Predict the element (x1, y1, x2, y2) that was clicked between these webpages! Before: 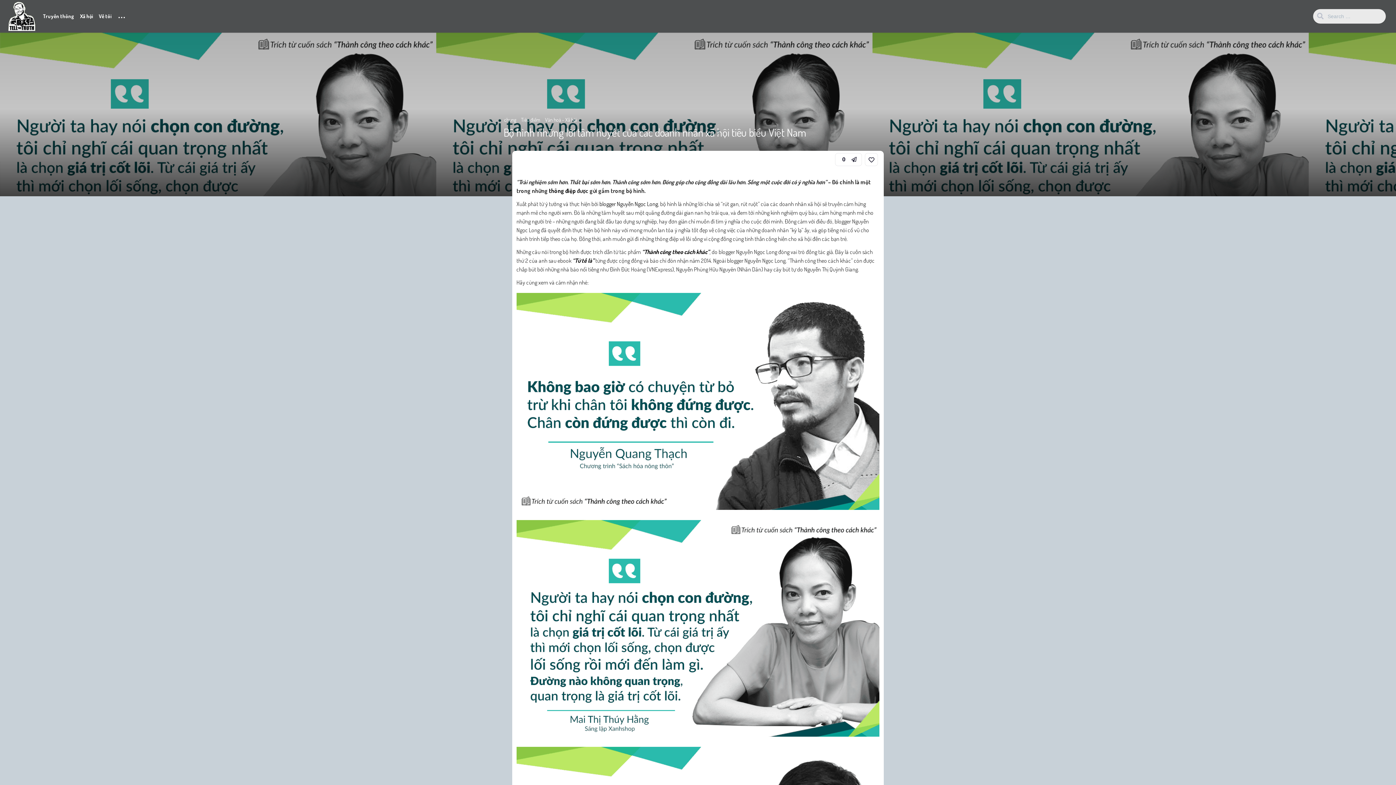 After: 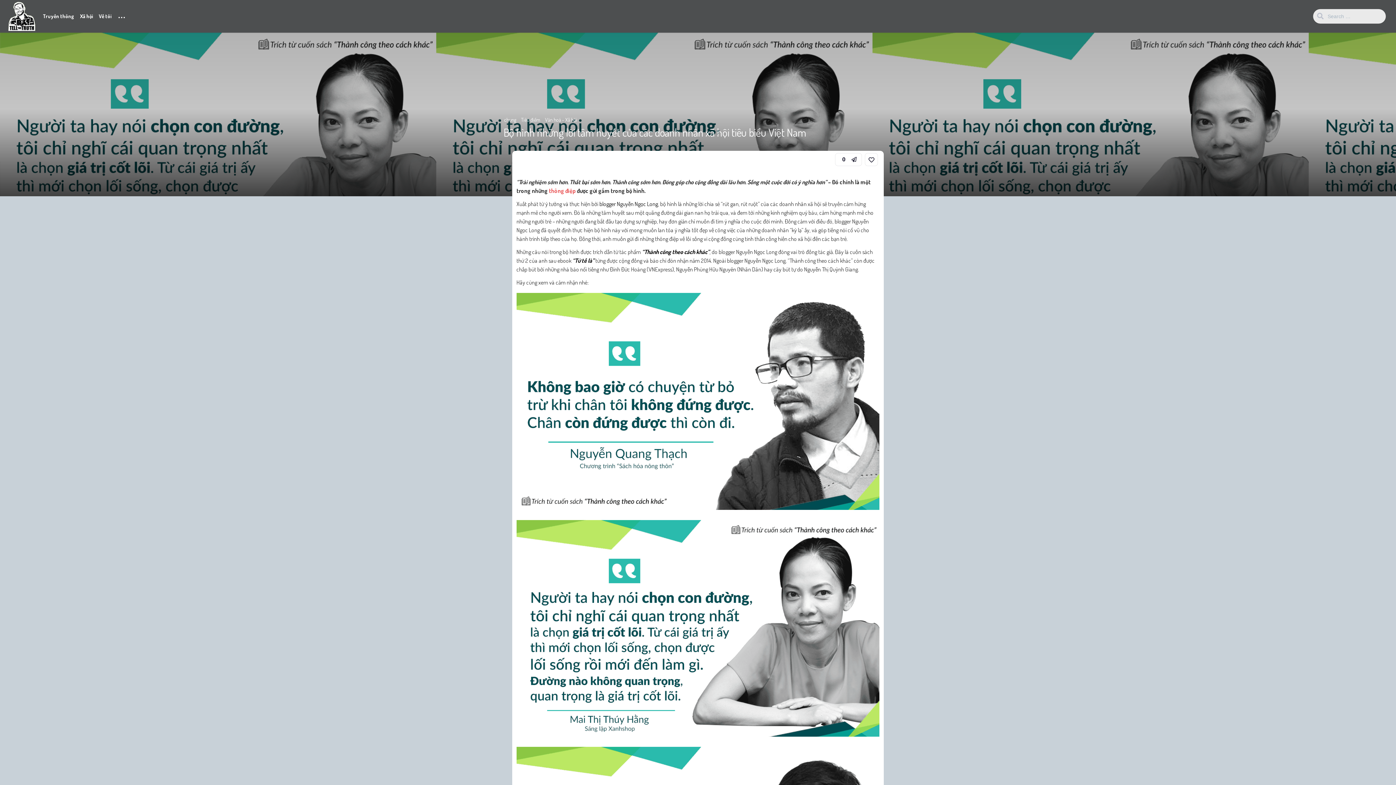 Action: bbox: (549, 187, 575, 194) label: thông điệp